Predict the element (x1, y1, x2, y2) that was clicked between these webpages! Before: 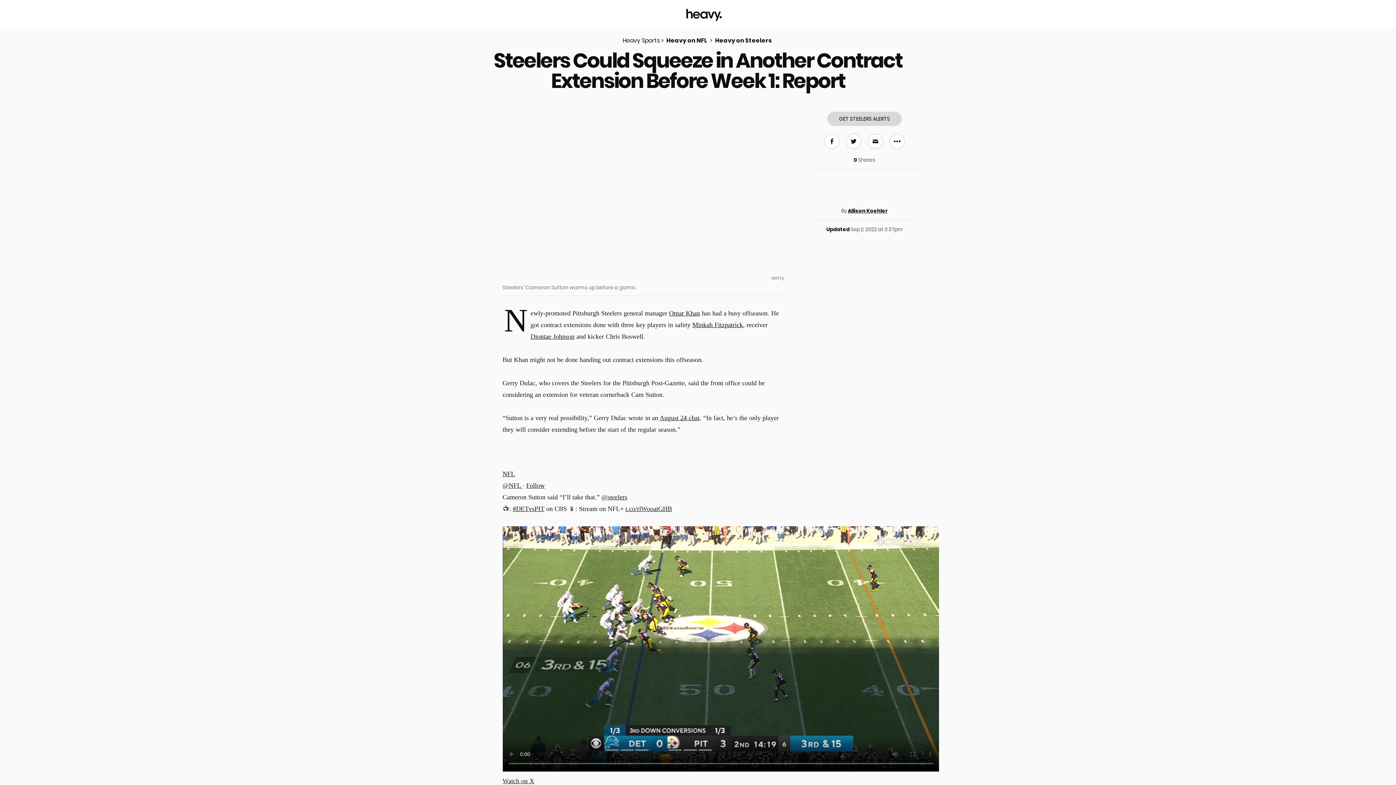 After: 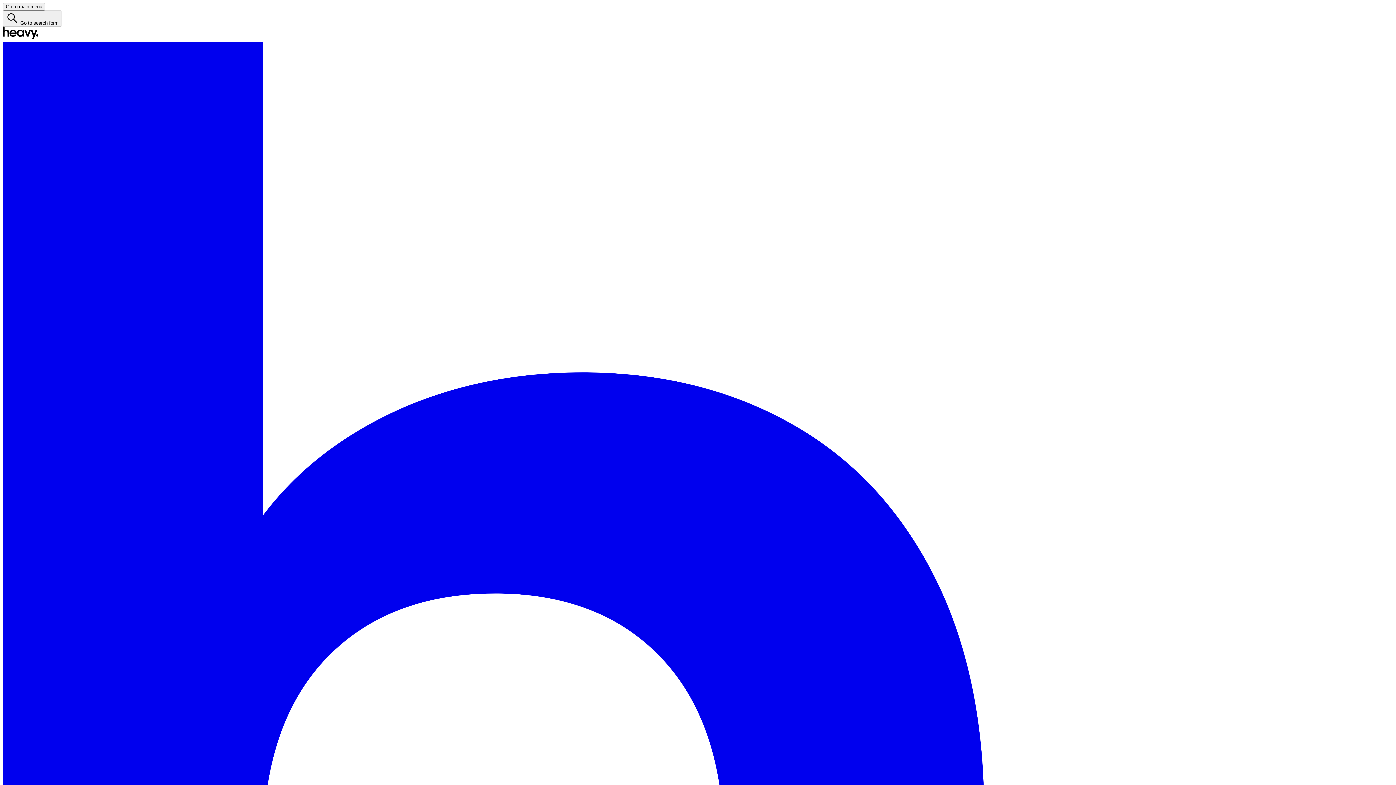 Action: label: Heavy bbox: (686, 8, 723, 21)